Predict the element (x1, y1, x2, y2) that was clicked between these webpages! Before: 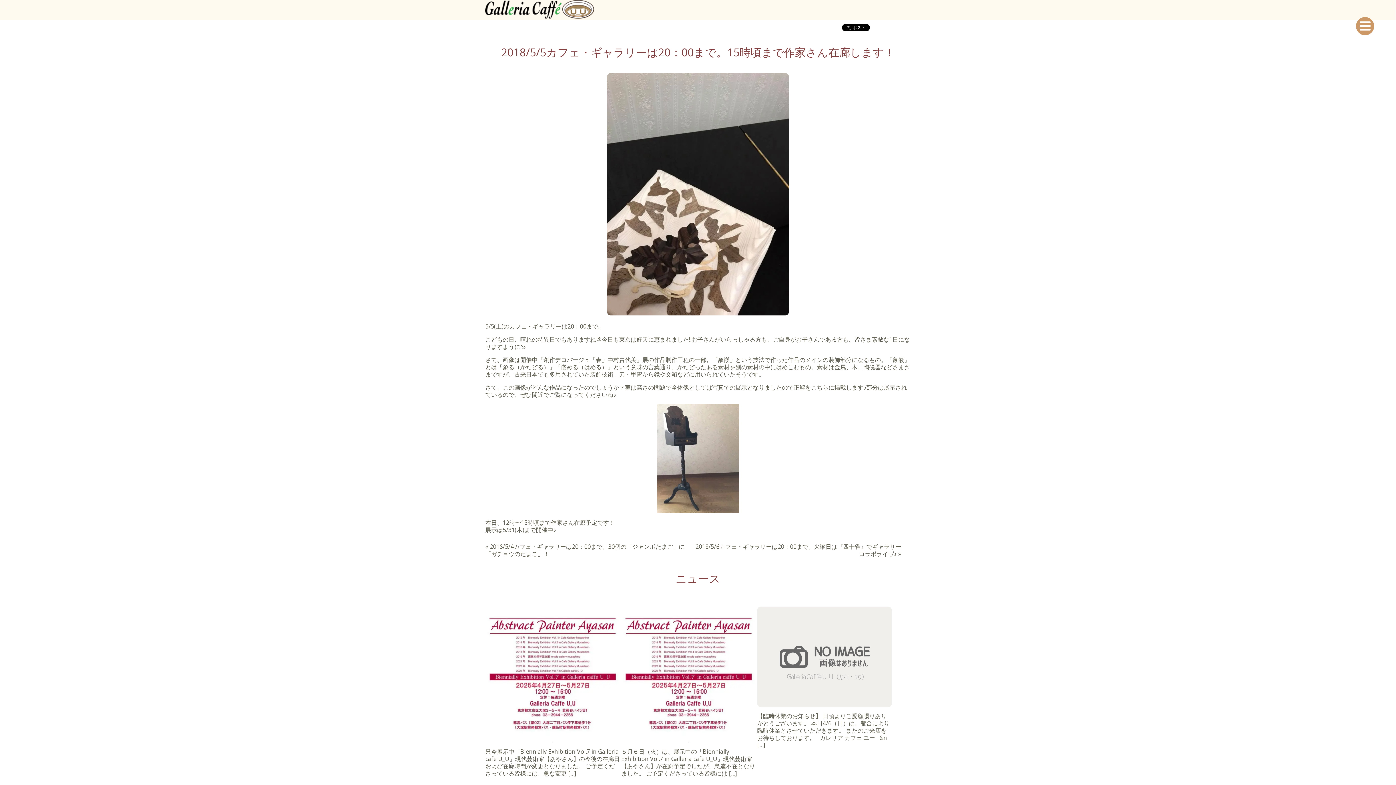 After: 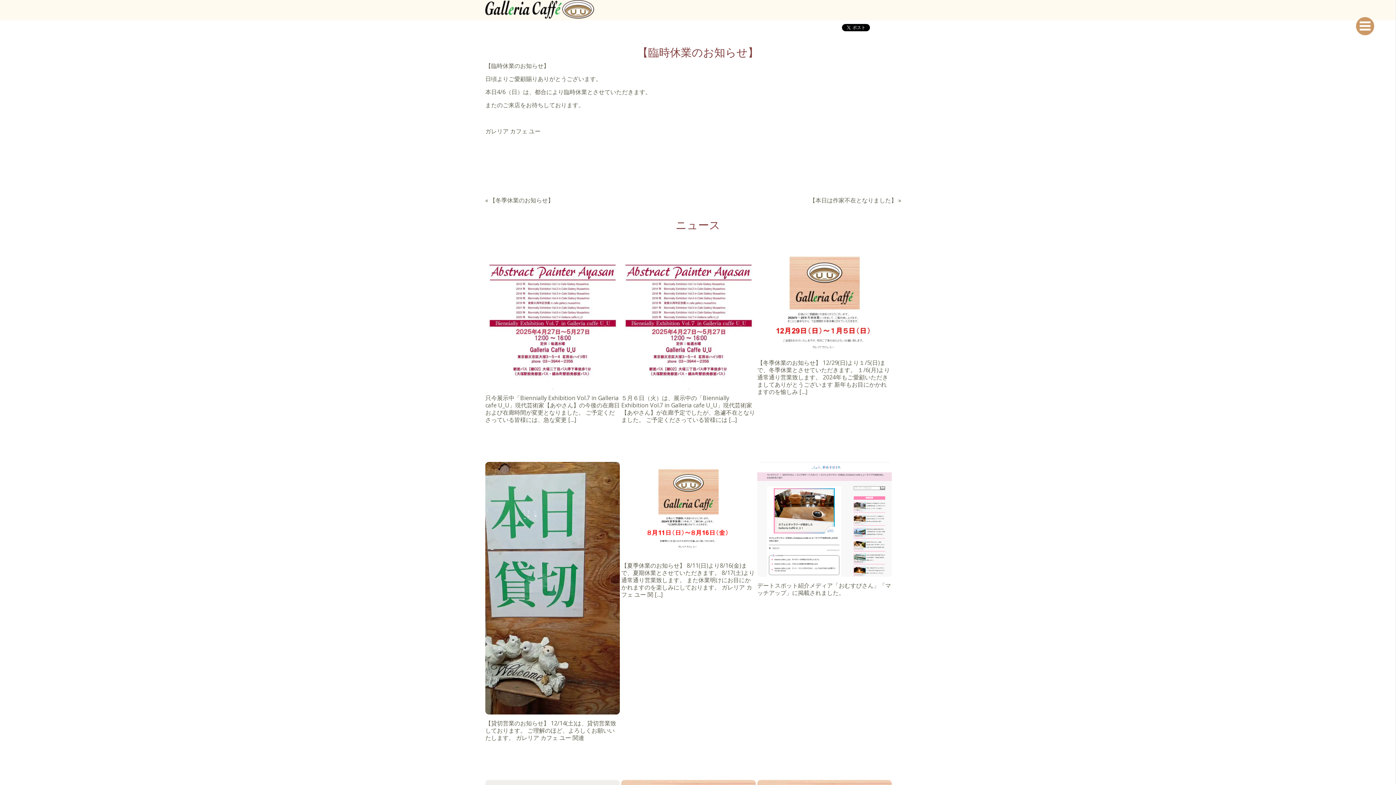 Action: bbox: (757, 606, 892, 749) label: 【臨時休業のお知らせ】 日頃よりご愛顧賜りありがとうございます。 本日4/6（日）は、都合により臨時休業とさせていただきます。 またのご来店をお待ちしております。   ガレリア カフェ ユー   &n […]